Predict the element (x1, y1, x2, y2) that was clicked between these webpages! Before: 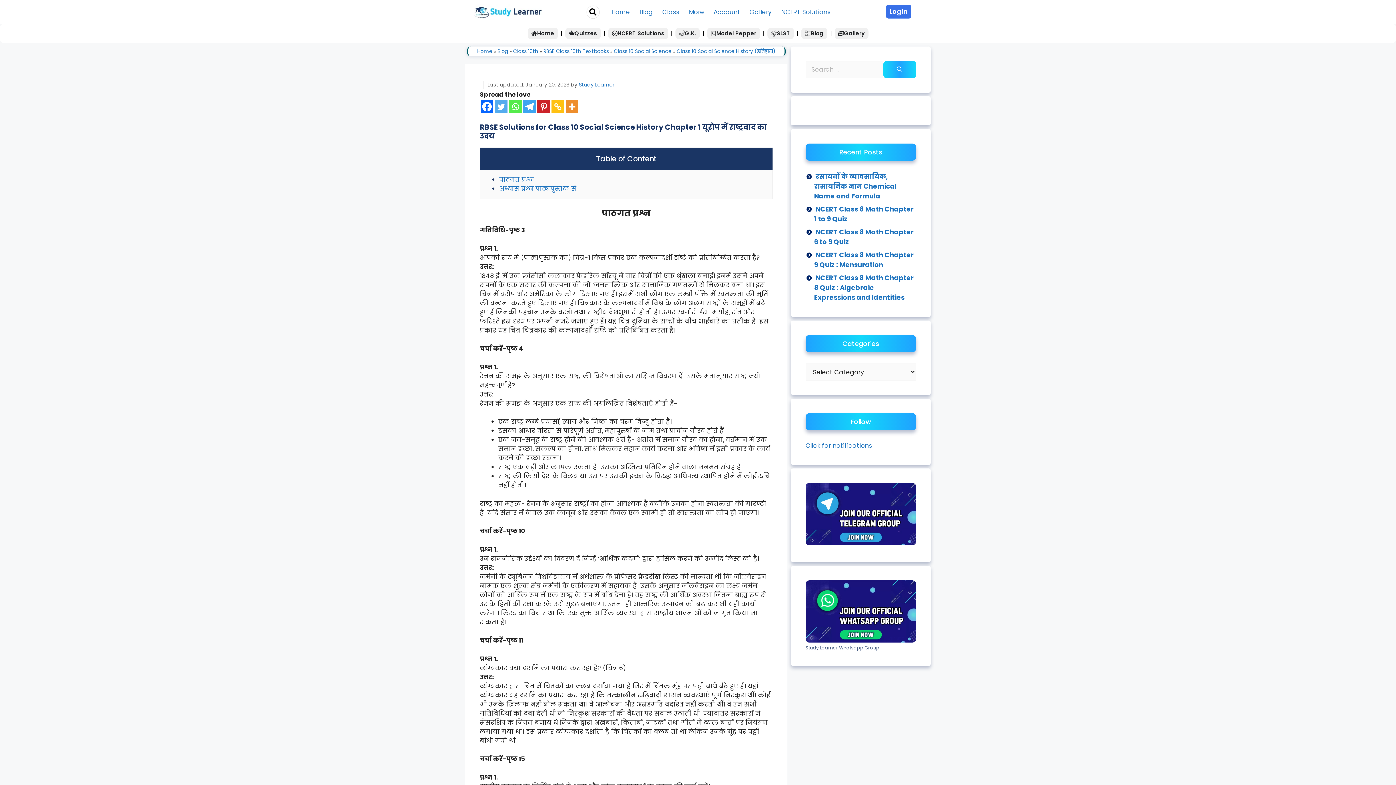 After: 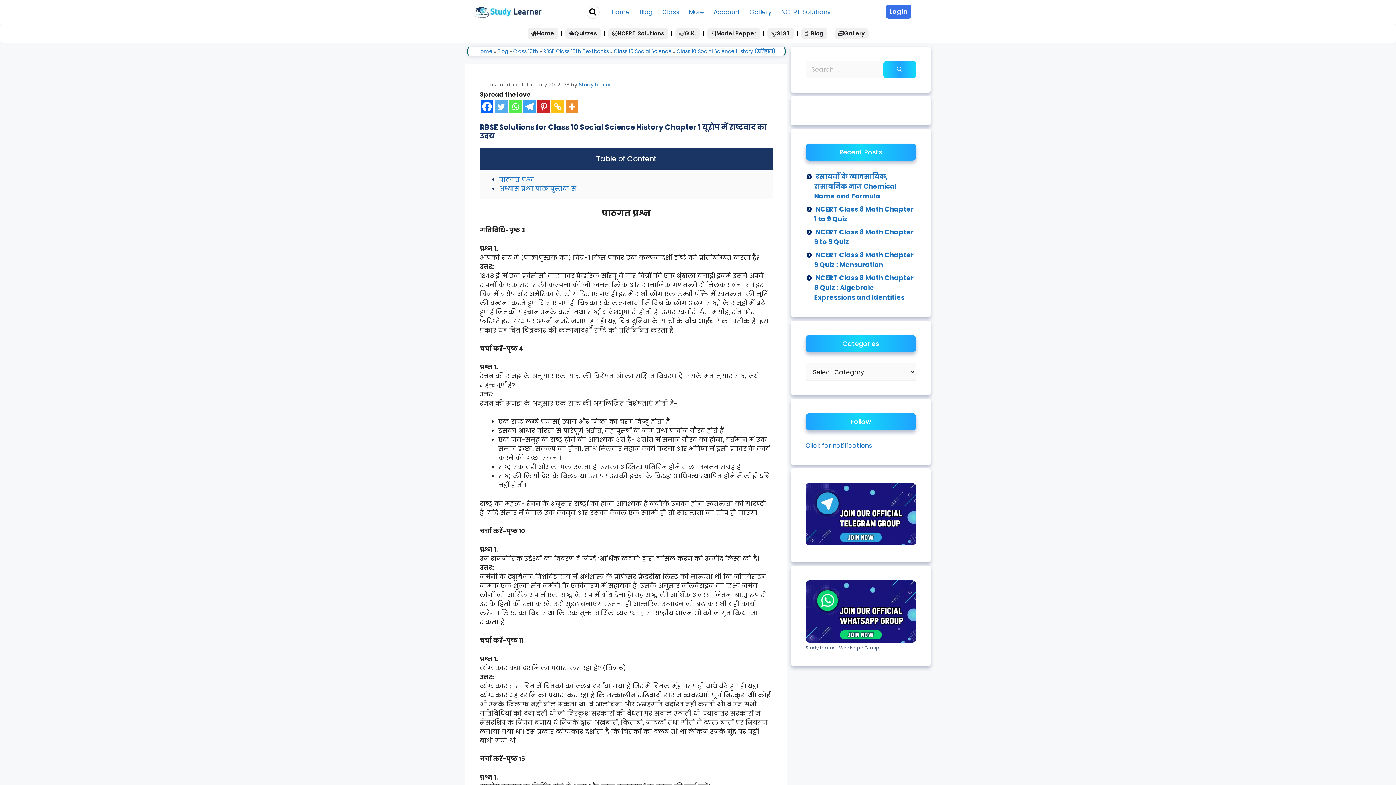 Action: label: Telegram bbox: (523, 100, 536, 112)